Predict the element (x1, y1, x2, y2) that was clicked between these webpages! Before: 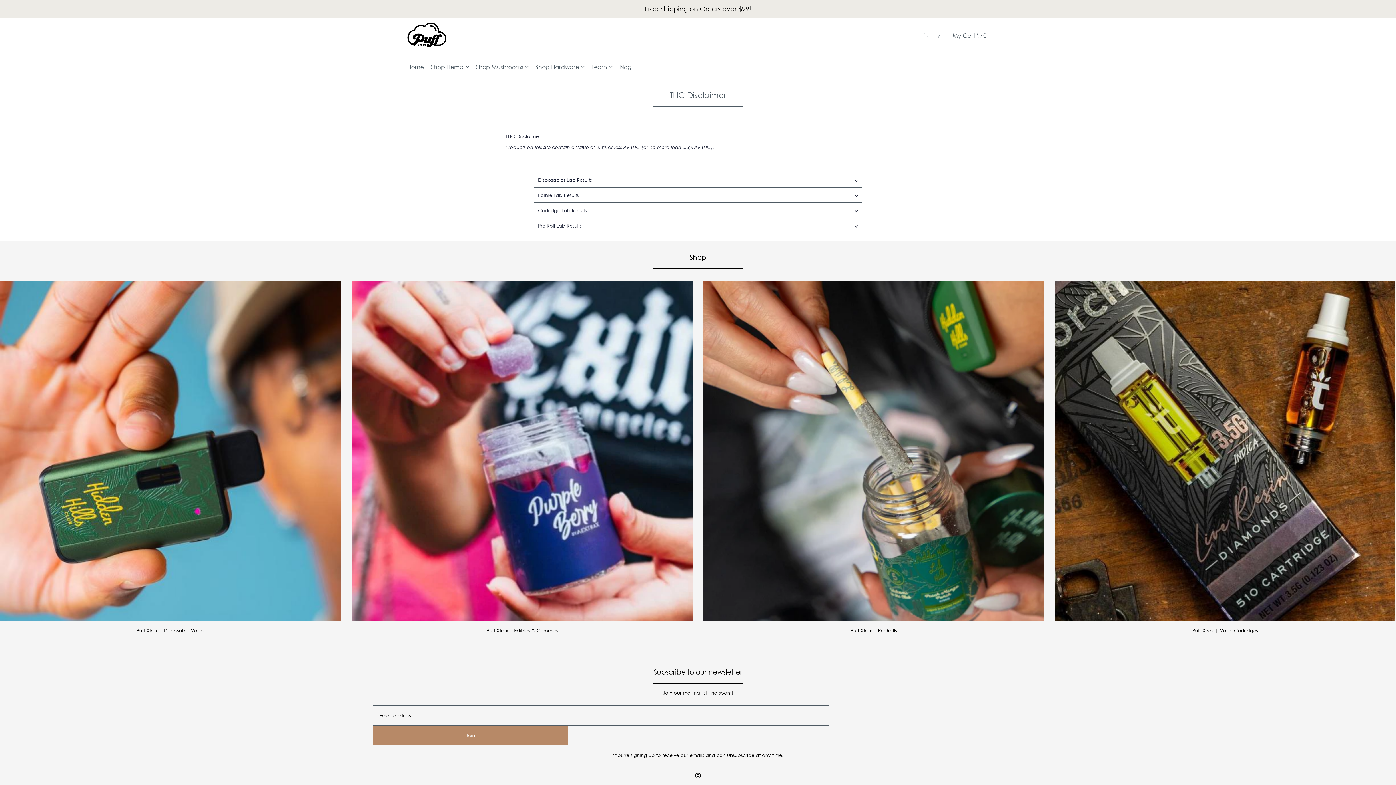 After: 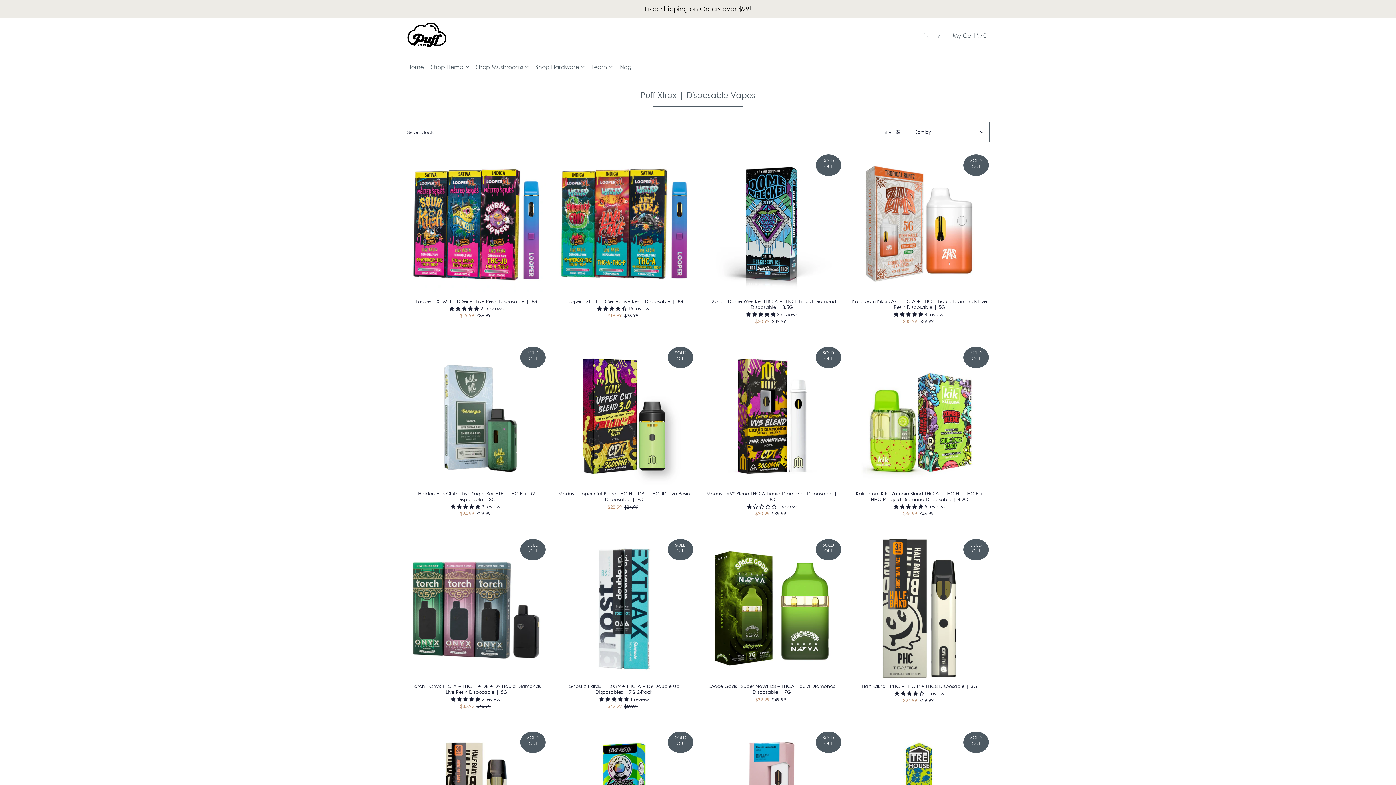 Action: bbox: (430, 57, 469, 75) label: Shop Hemp